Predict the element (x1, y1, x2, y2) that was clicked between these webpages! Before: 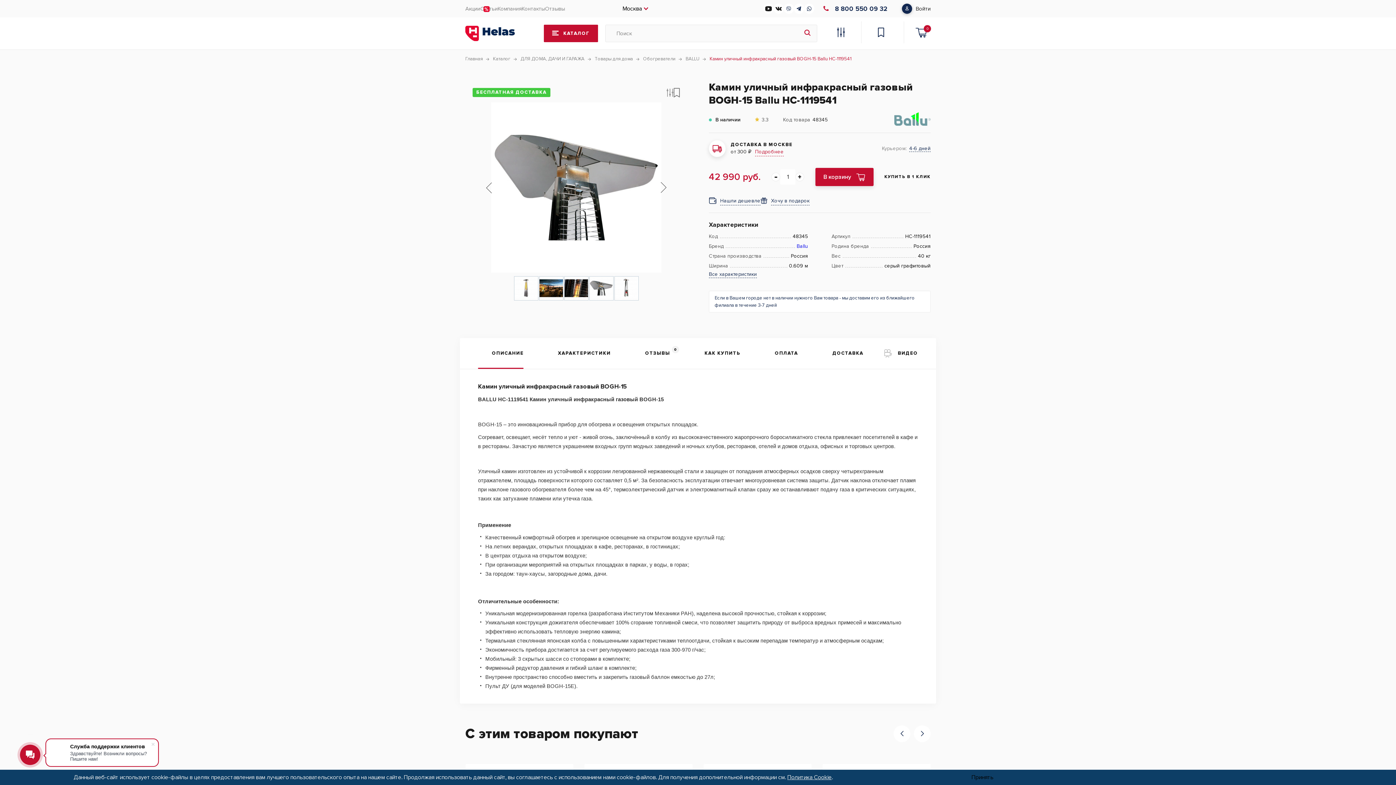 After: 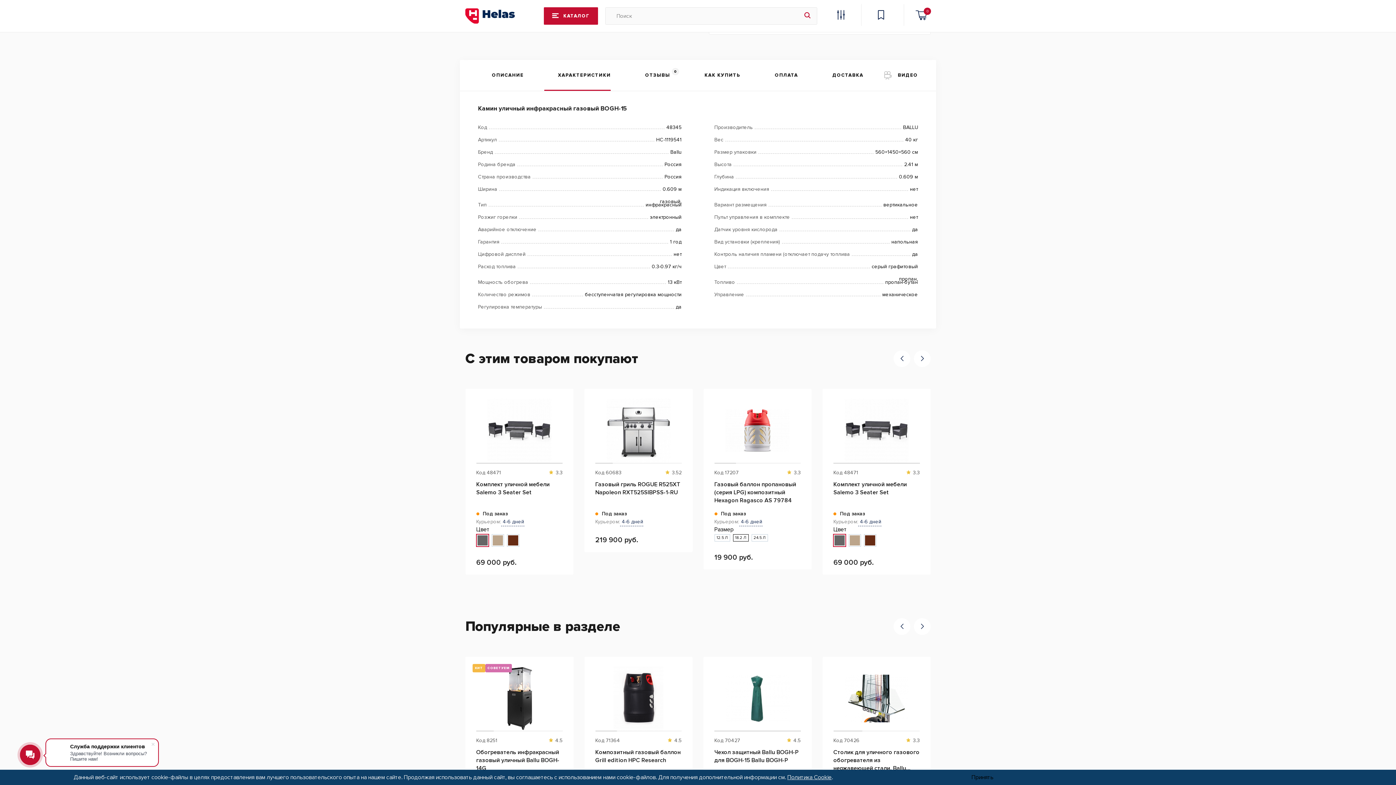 Action: label: ХАРАКТЕРИСТИКИ bbox: (544, 338, 610, 369)